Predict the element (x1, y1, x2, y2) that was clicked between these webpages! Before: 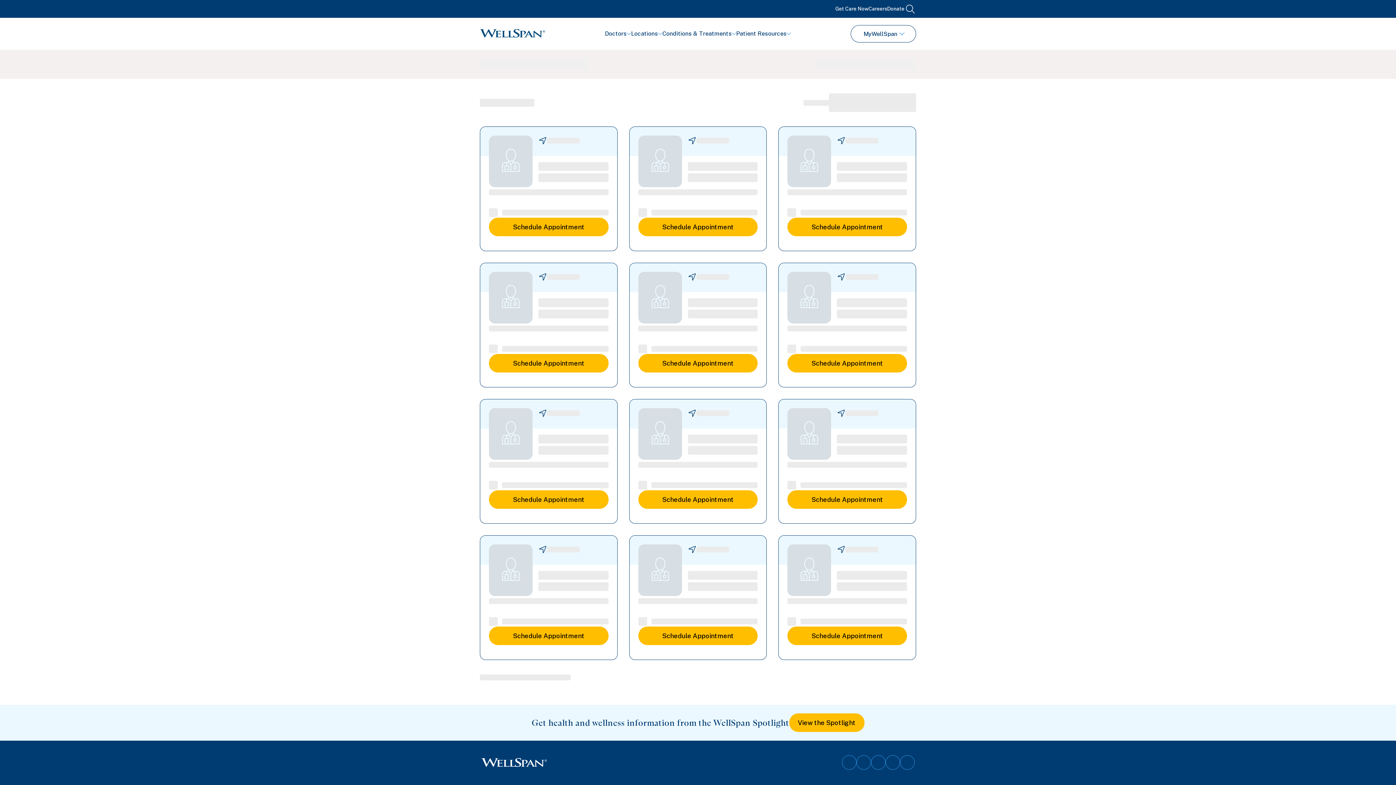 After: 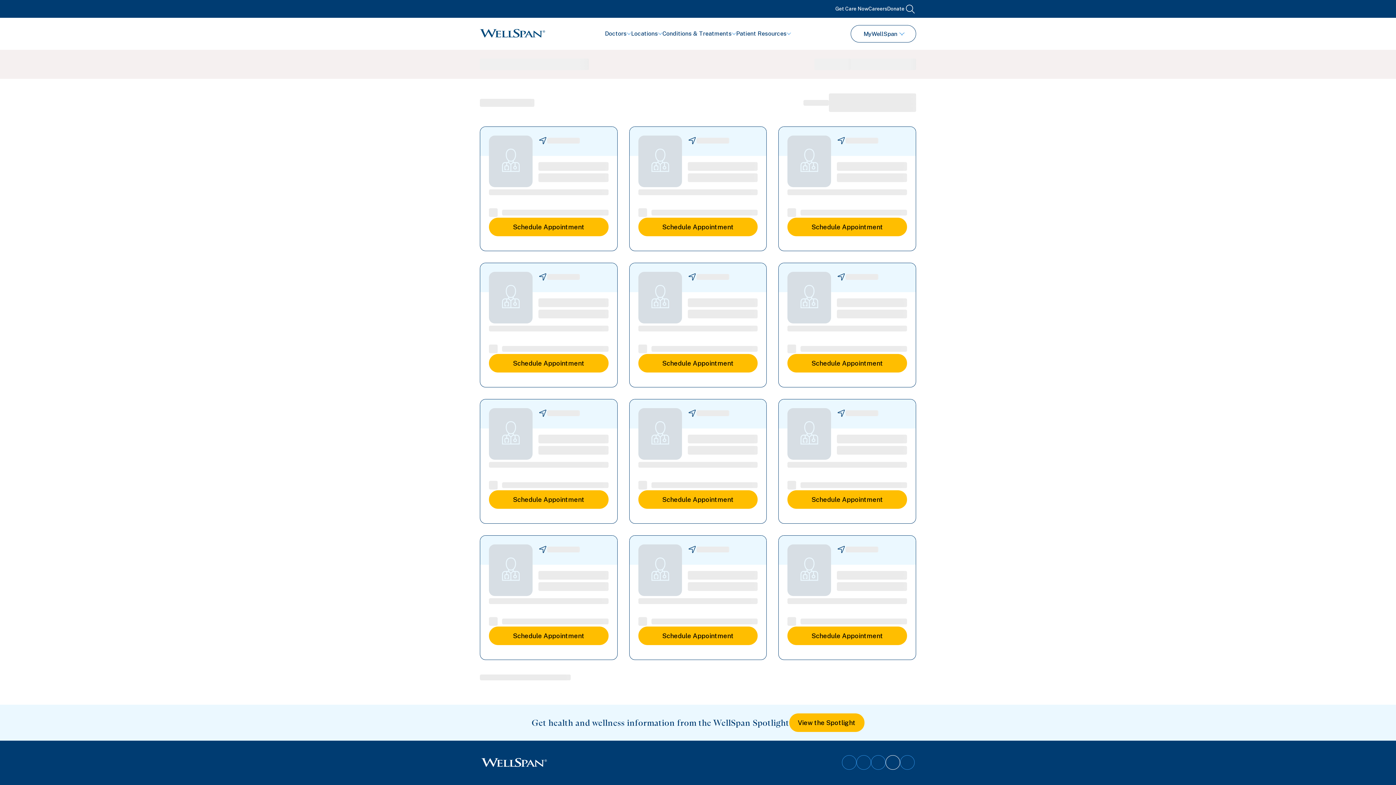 Action: label: Follow on YouTube bbox: (886, 756, 900, 769)